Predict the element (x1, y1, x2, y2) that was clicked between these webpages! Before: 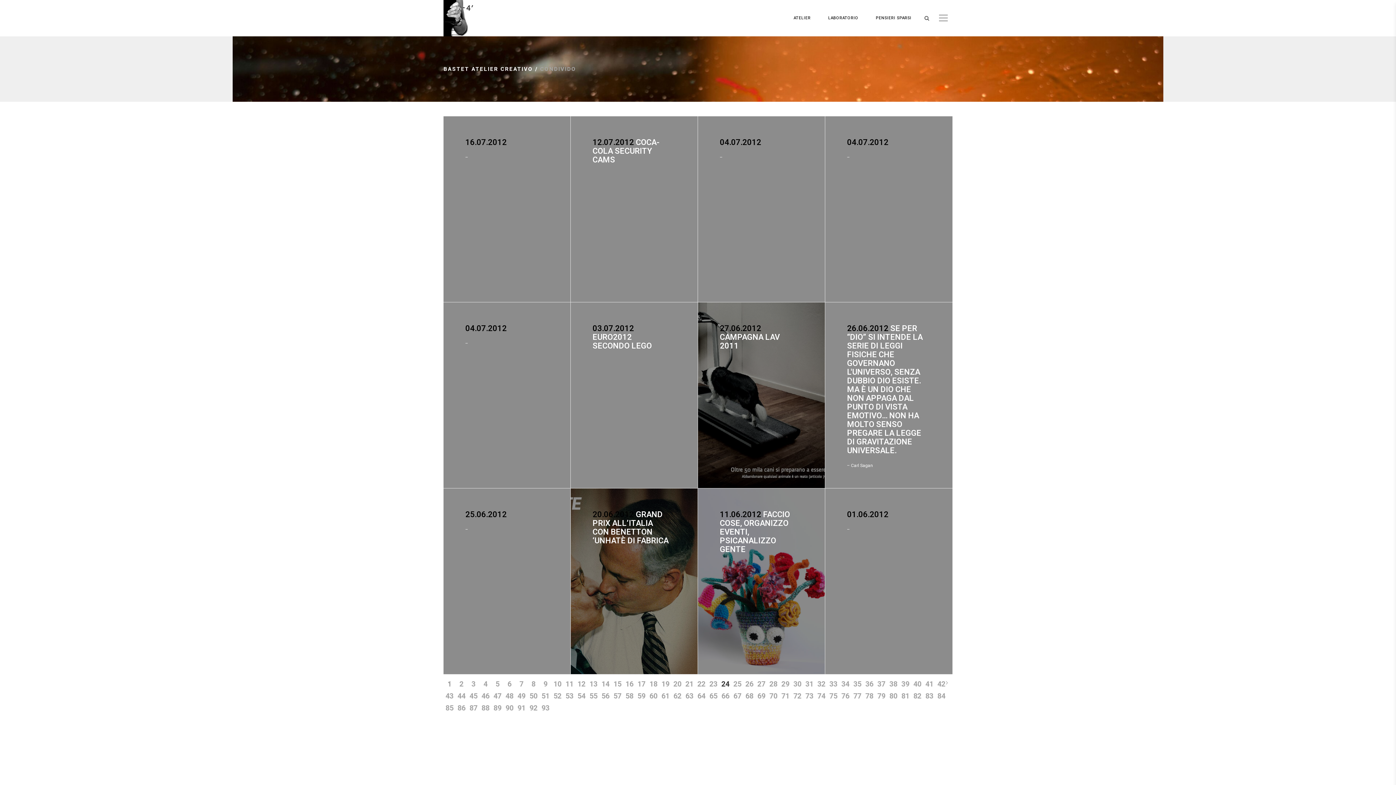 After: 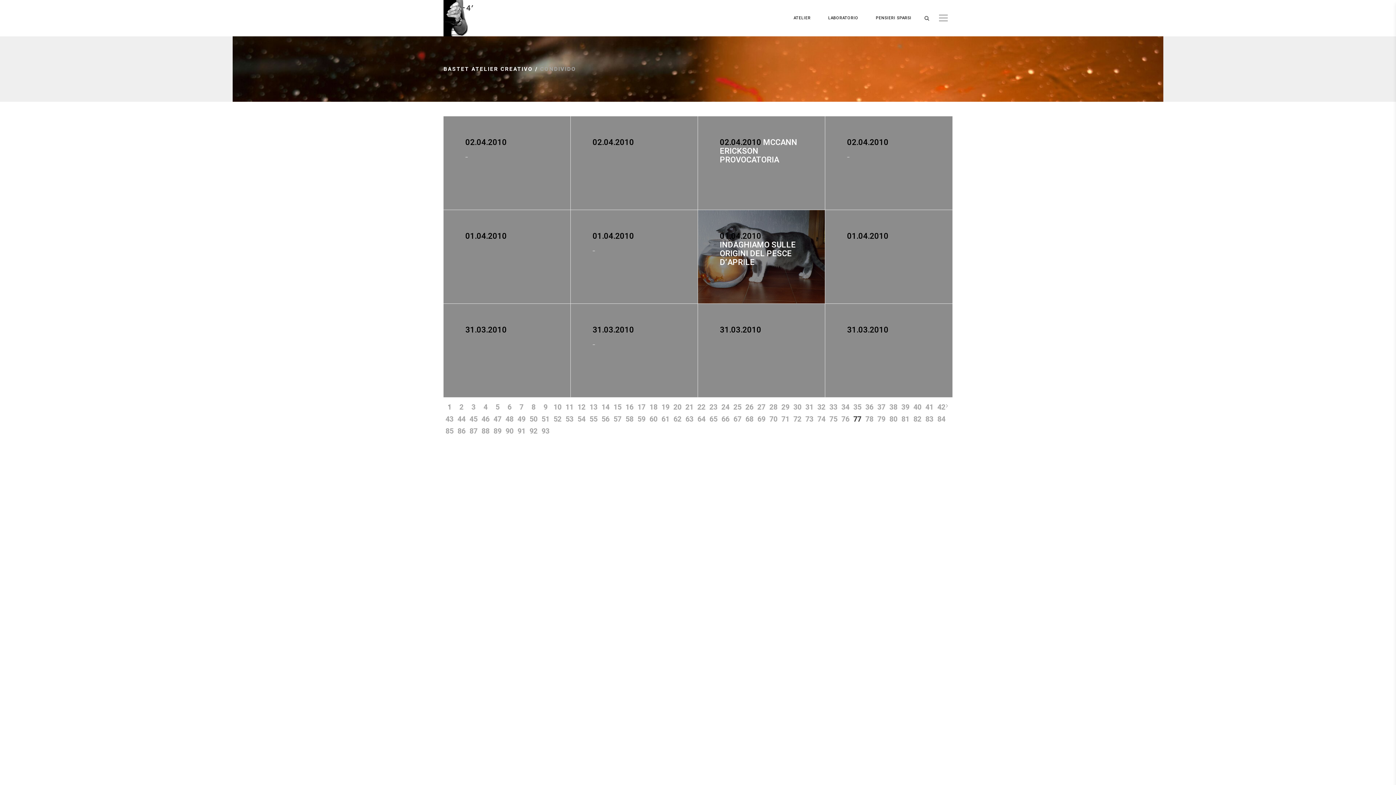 Action: label: 77 bbox: (851, 690, 863, 702)